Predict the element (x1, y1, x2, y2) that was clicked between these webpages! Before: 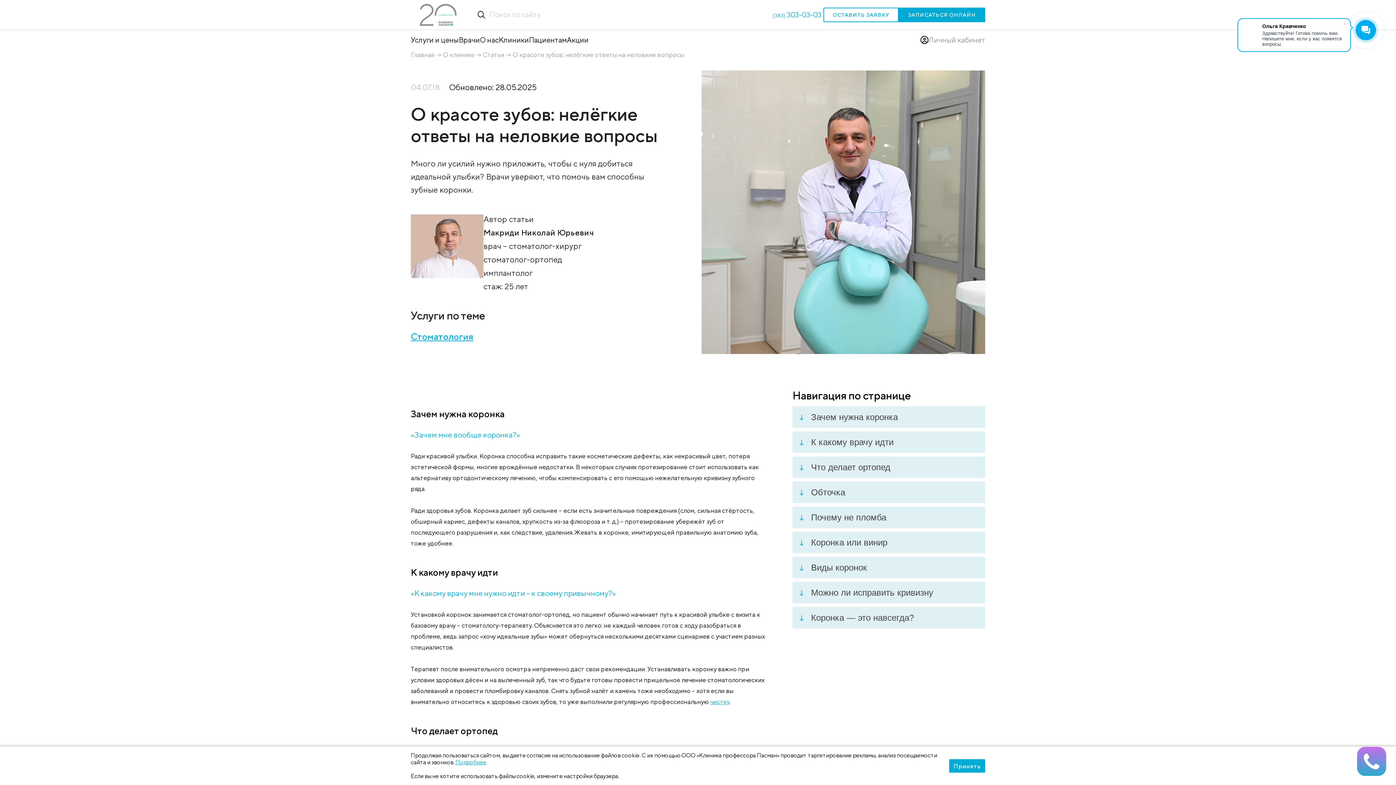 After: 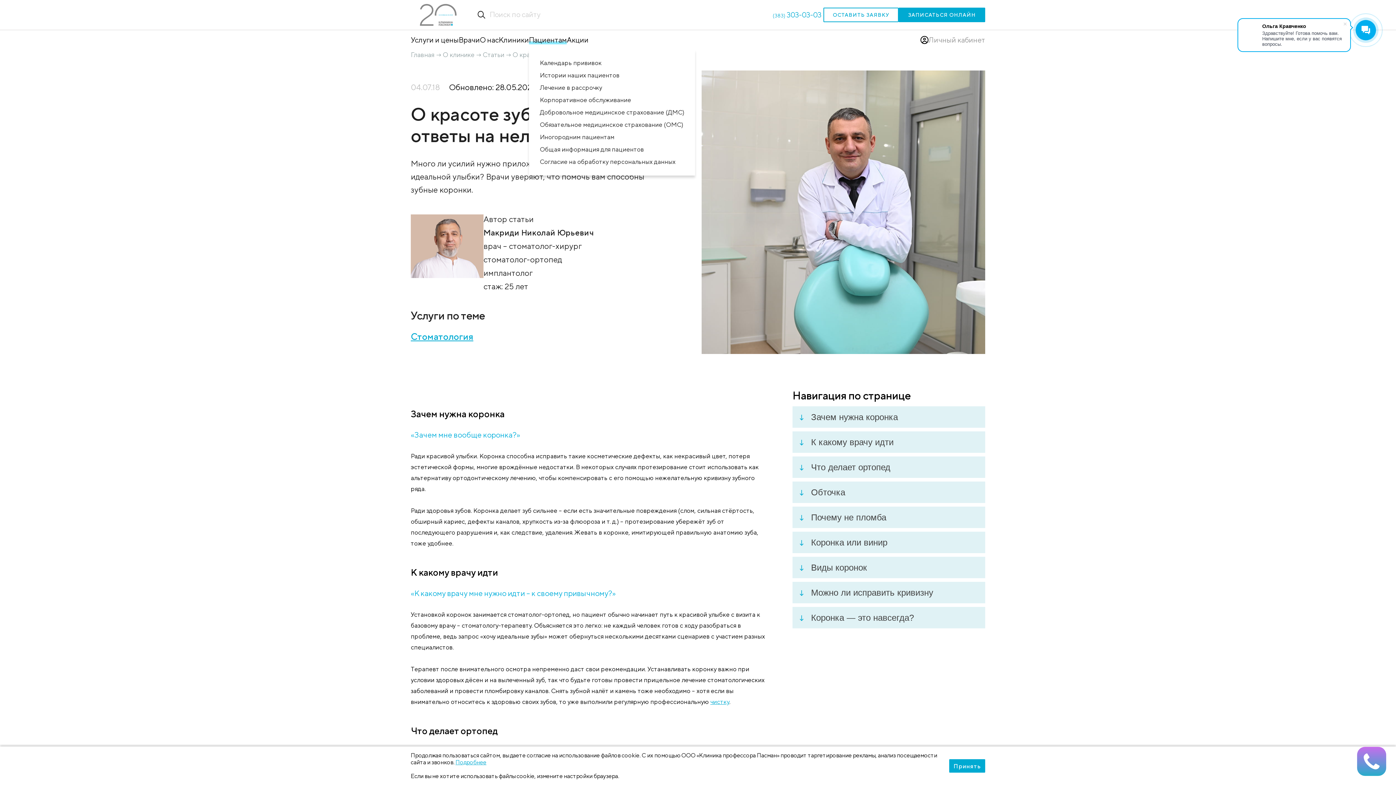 Action: label: Пациентам bbox: (529, 35, 566, 44)